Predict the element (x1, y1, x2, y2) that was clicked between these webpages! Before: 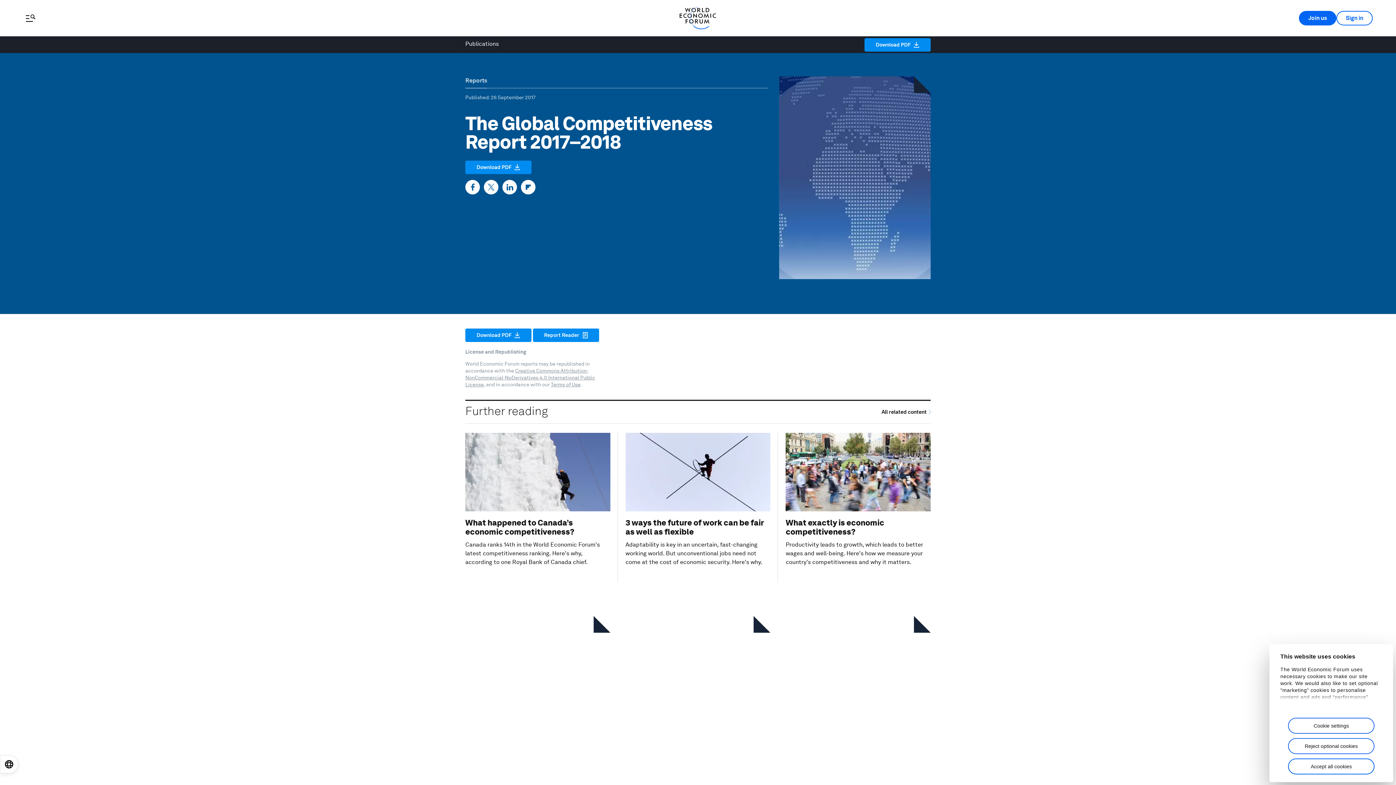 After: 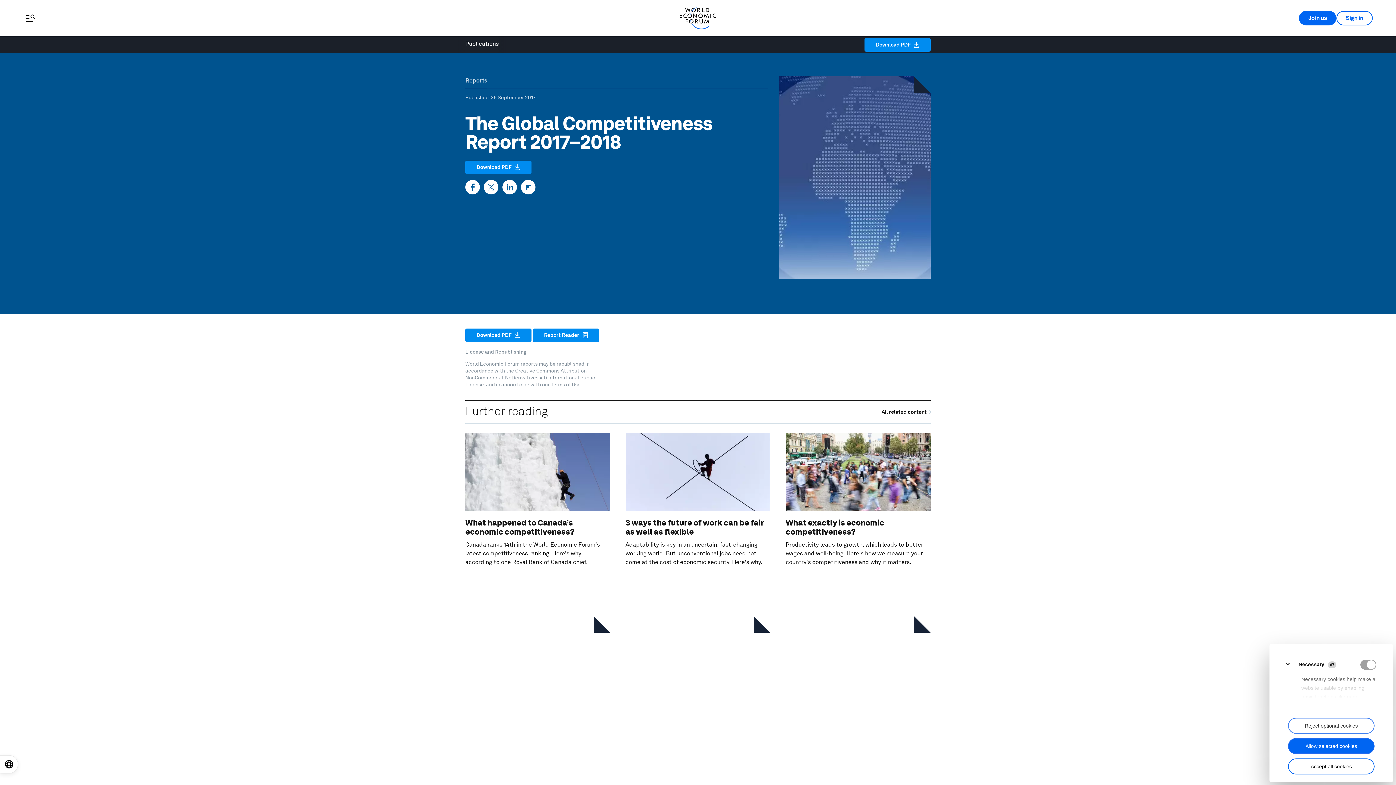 Action: bbox: (1288, 718, 1374, 734) label: Cookie settings